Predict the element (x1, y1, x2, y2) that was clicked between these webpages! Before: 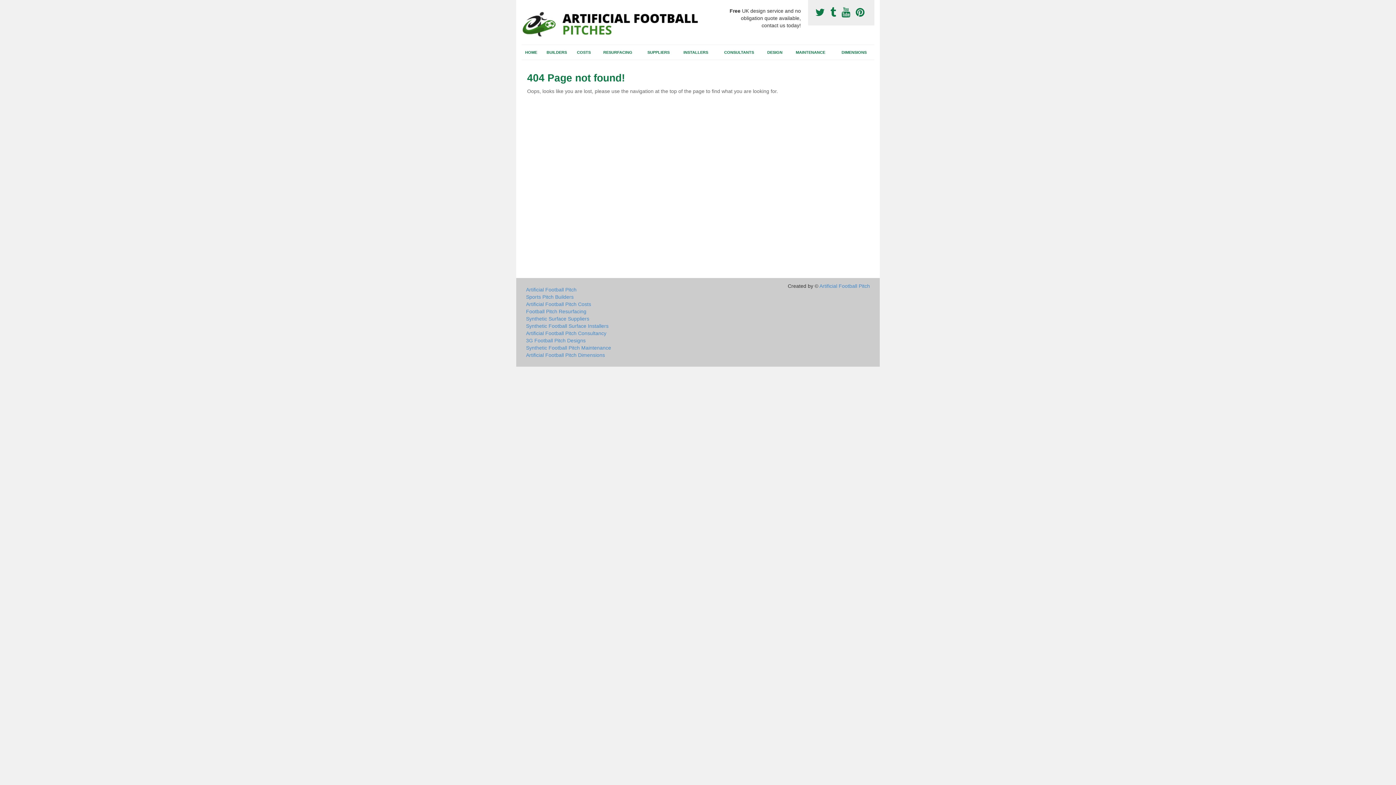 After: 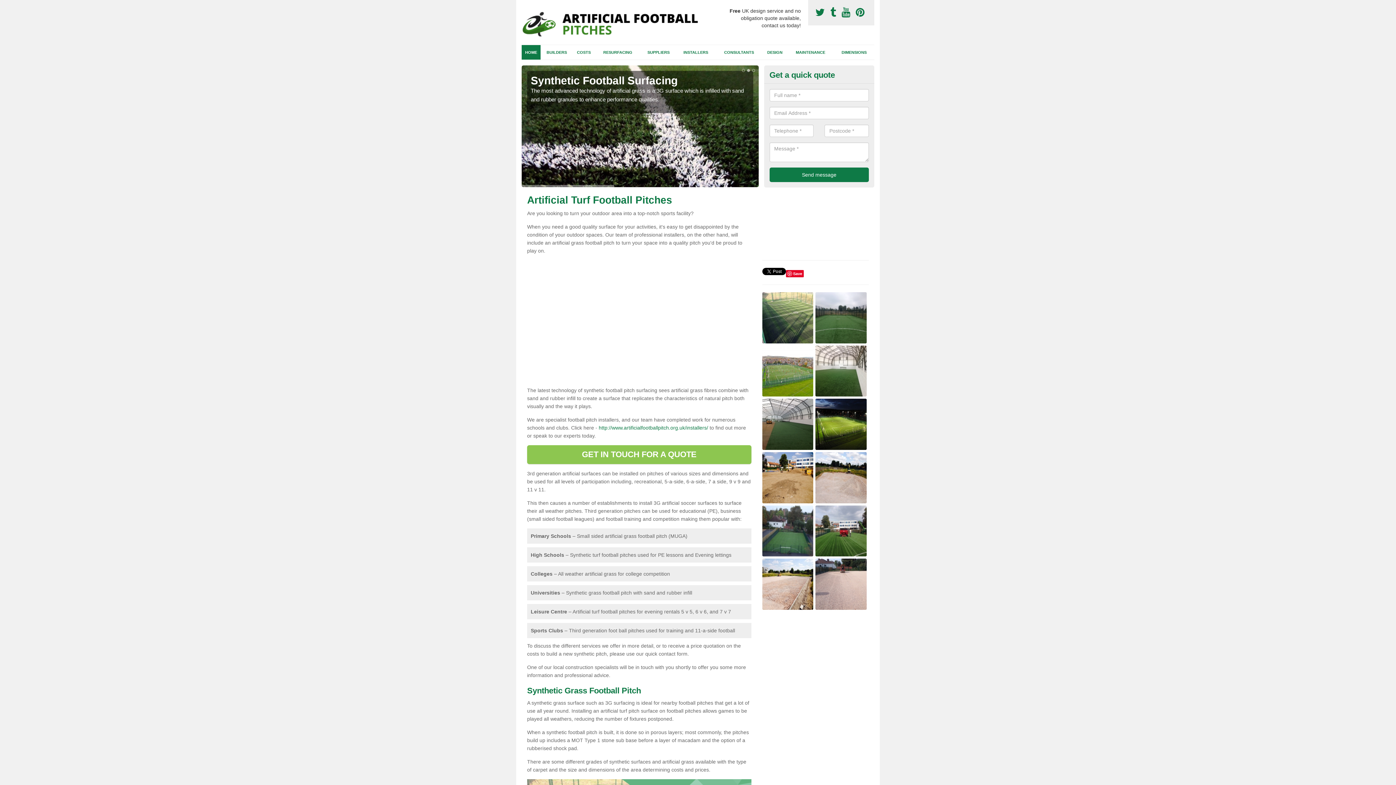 Action: bbox: (522, 17, 706, 29)